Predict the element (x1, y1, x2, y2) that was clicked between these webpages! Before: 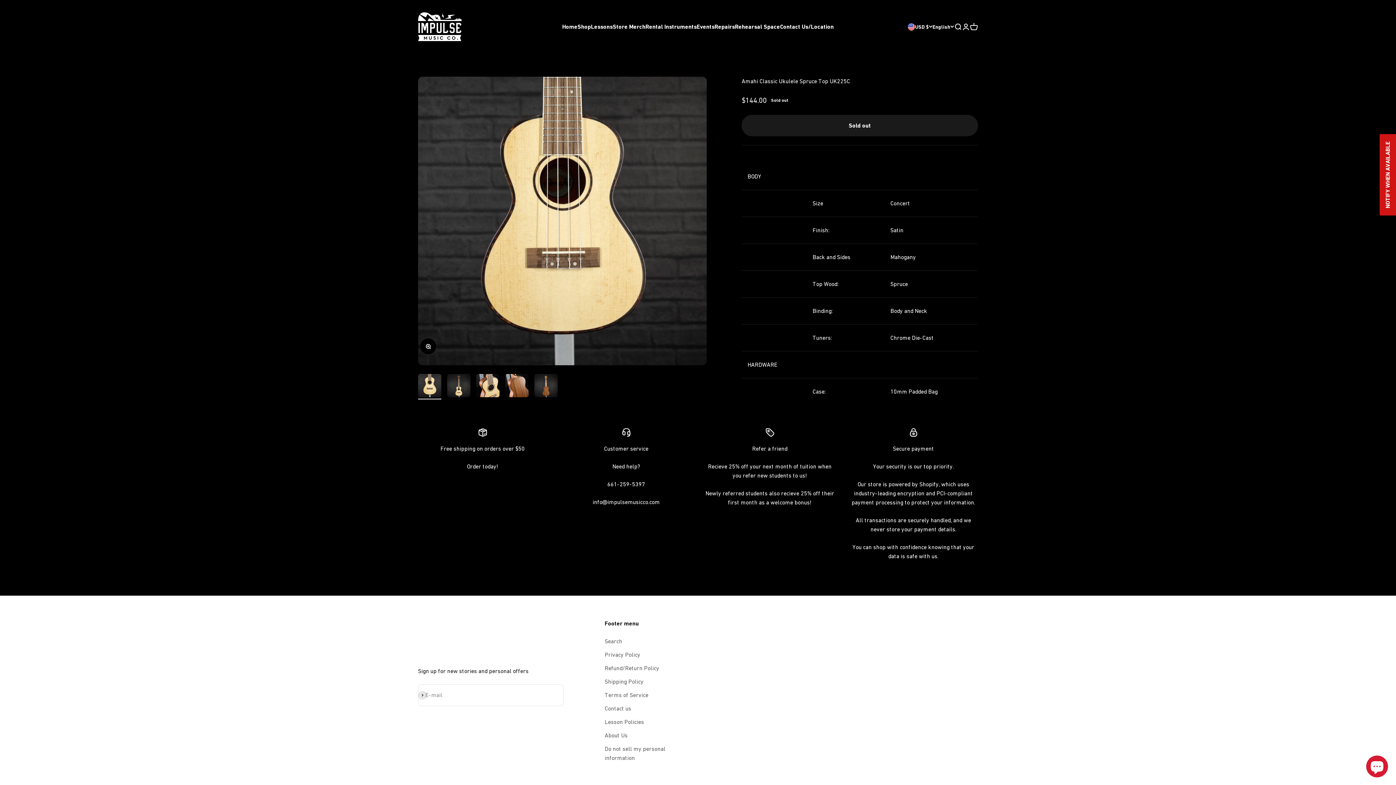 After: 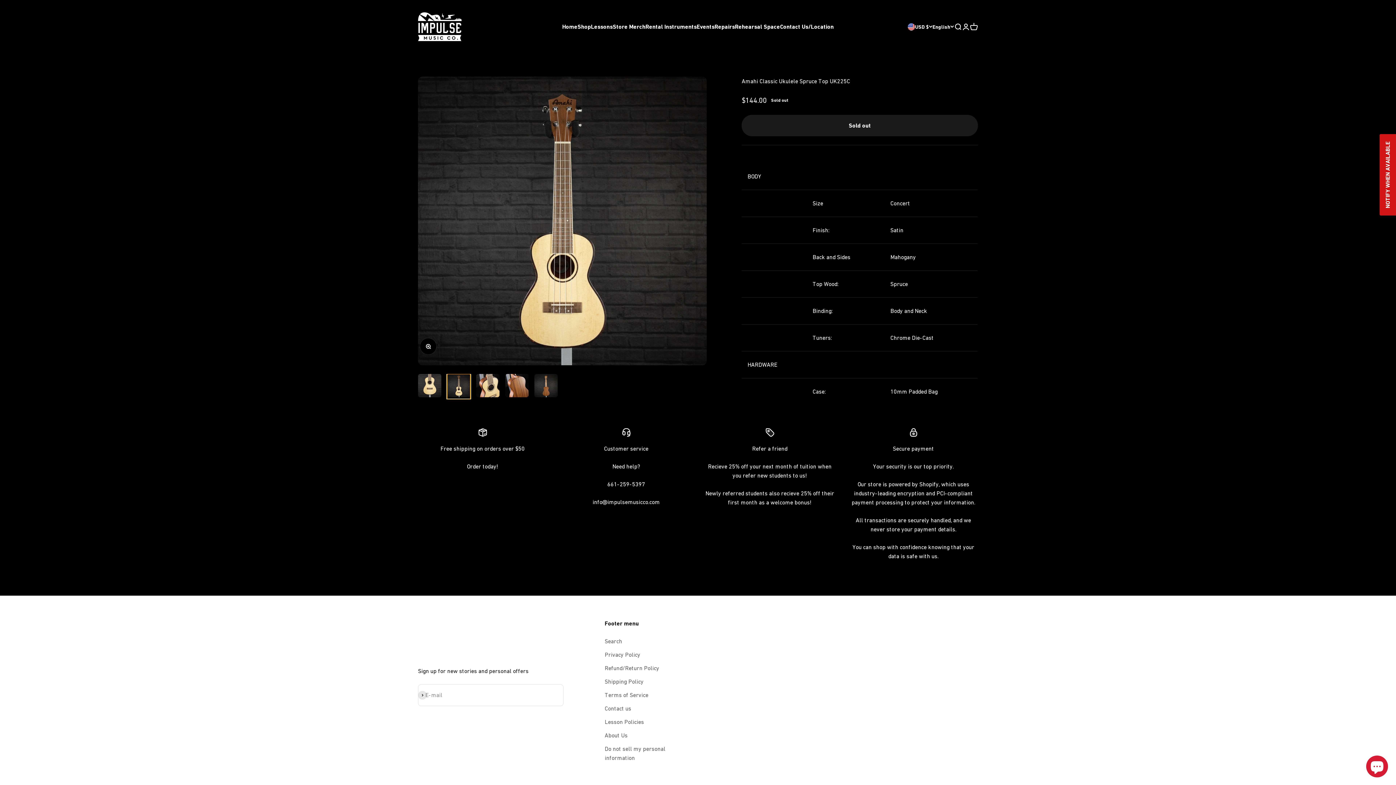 Action: label: Go to item 2 bbox: (447, 374, 470, 399)